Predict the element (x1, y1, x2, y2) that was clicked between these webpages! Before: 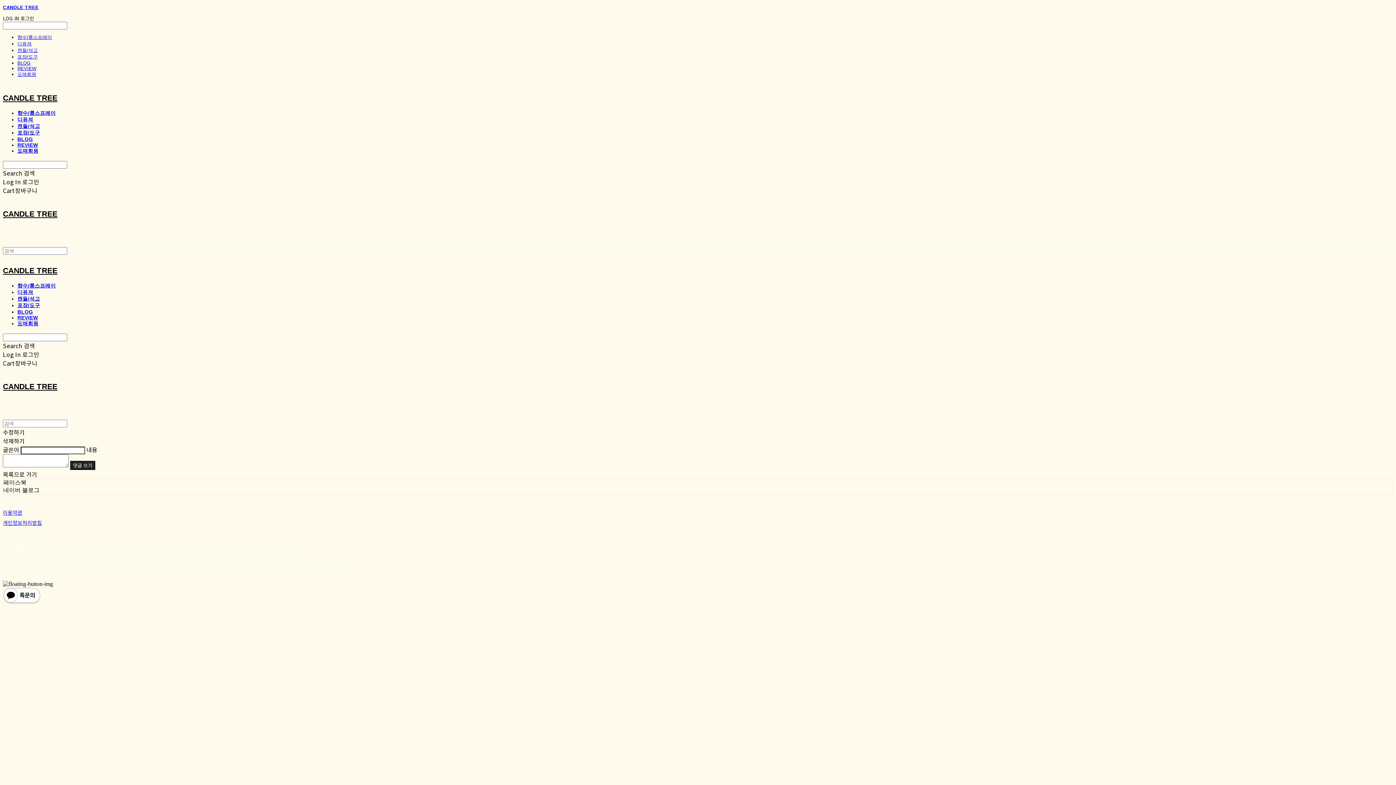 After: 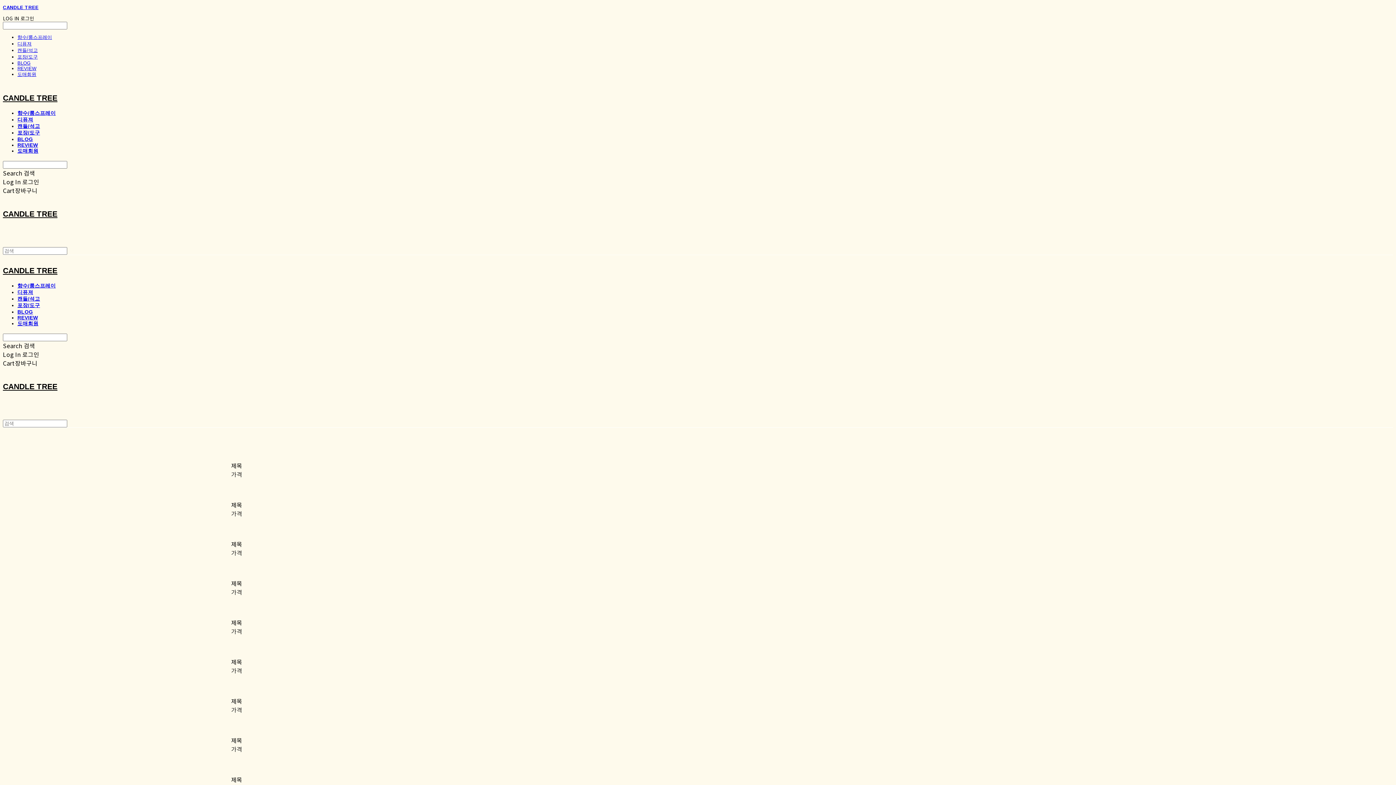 Action: bbox: (17, 129, 40, 135) label: 포장/도구